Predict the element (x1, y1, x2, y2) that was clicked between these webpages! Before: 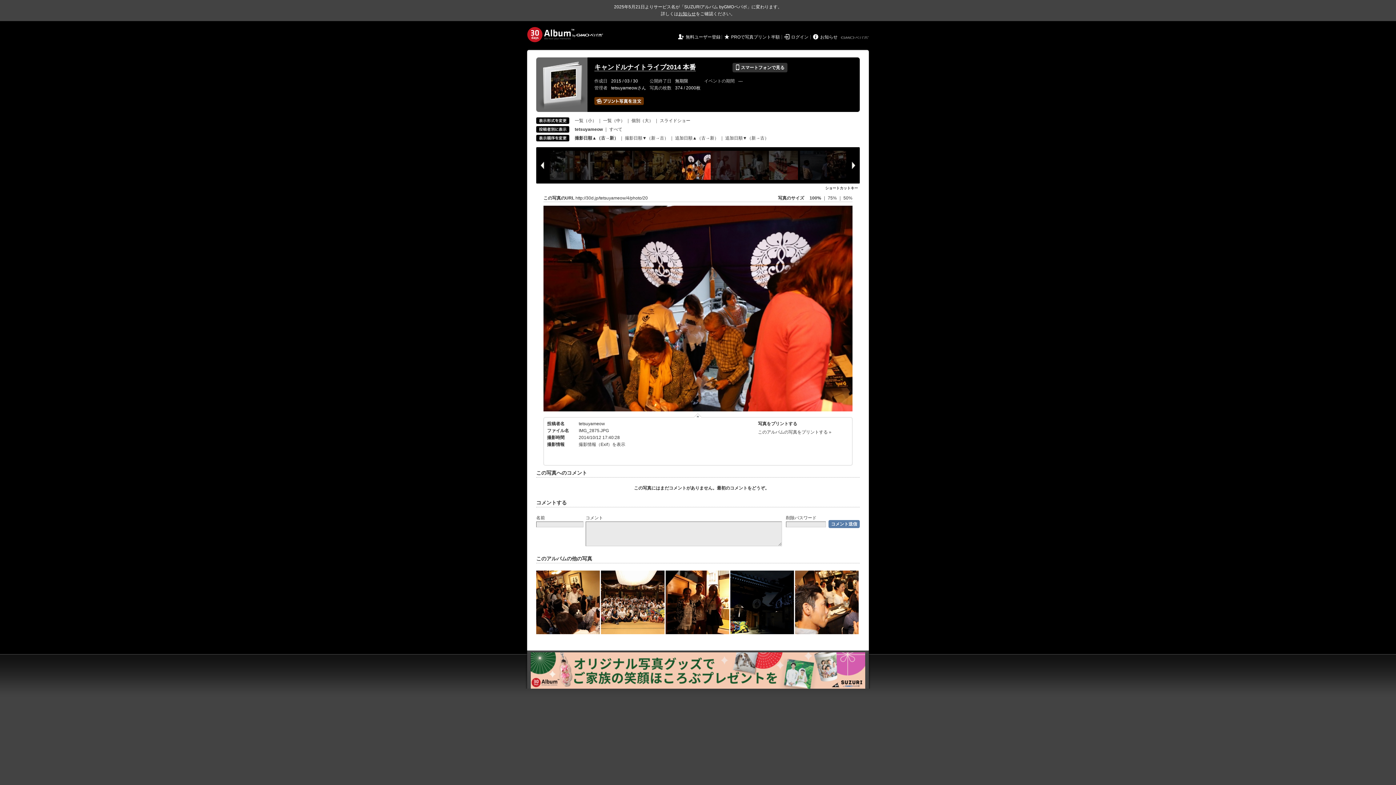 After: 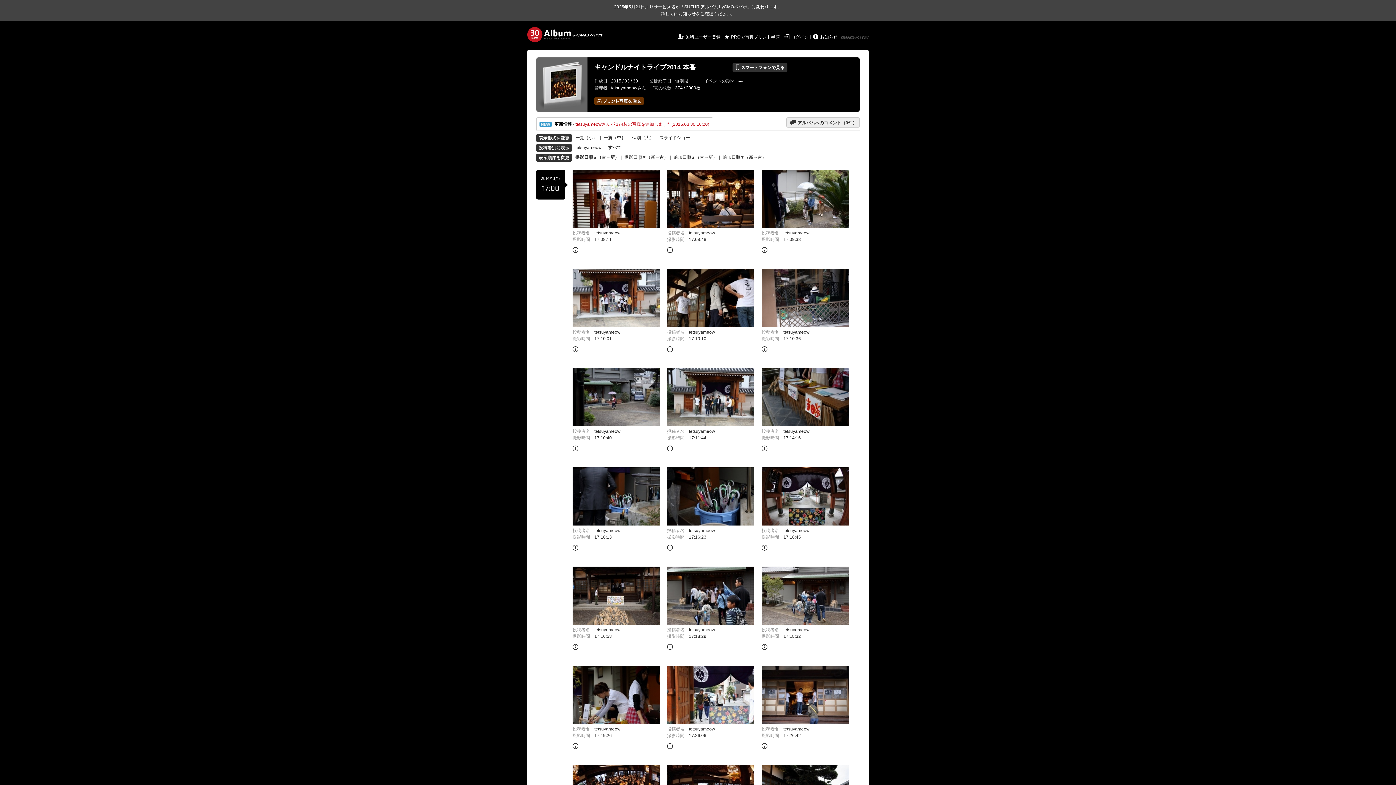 Action: bbox: (594, 63, 696, 70) label: キャンドルナイトライブ2014 本番